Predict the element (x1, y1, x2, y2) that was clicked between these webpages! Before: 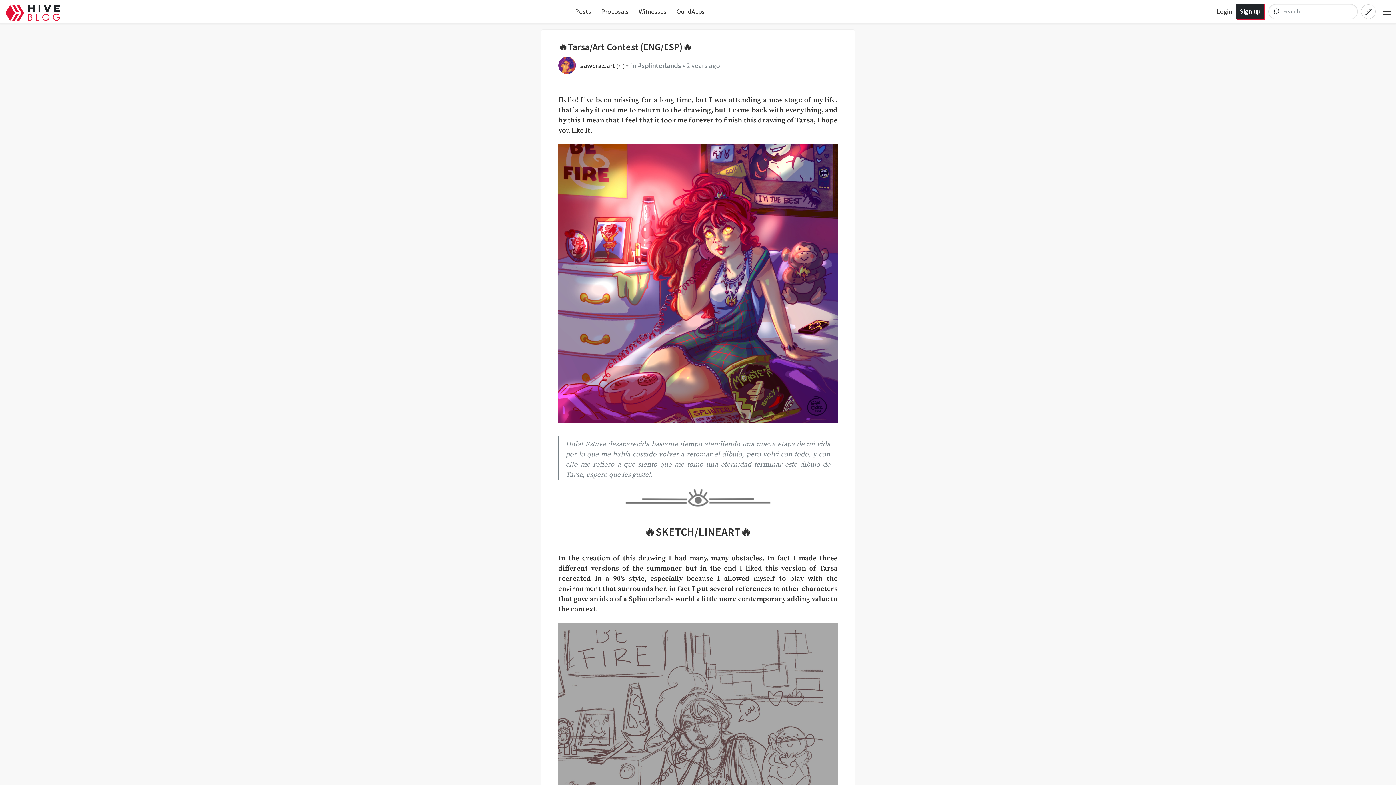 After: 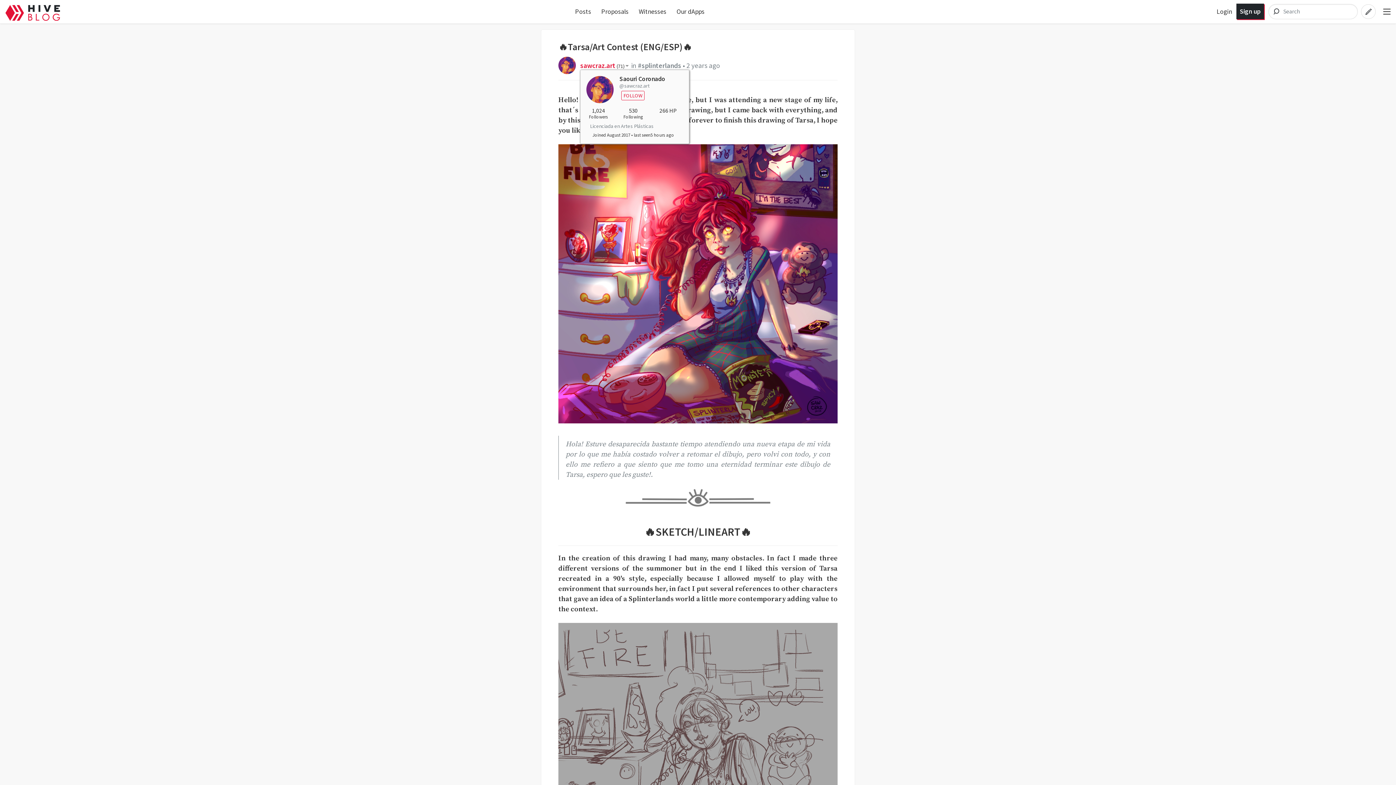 Action: label: sawcraz.art (71) bbox: (580, 60, 631, 69)